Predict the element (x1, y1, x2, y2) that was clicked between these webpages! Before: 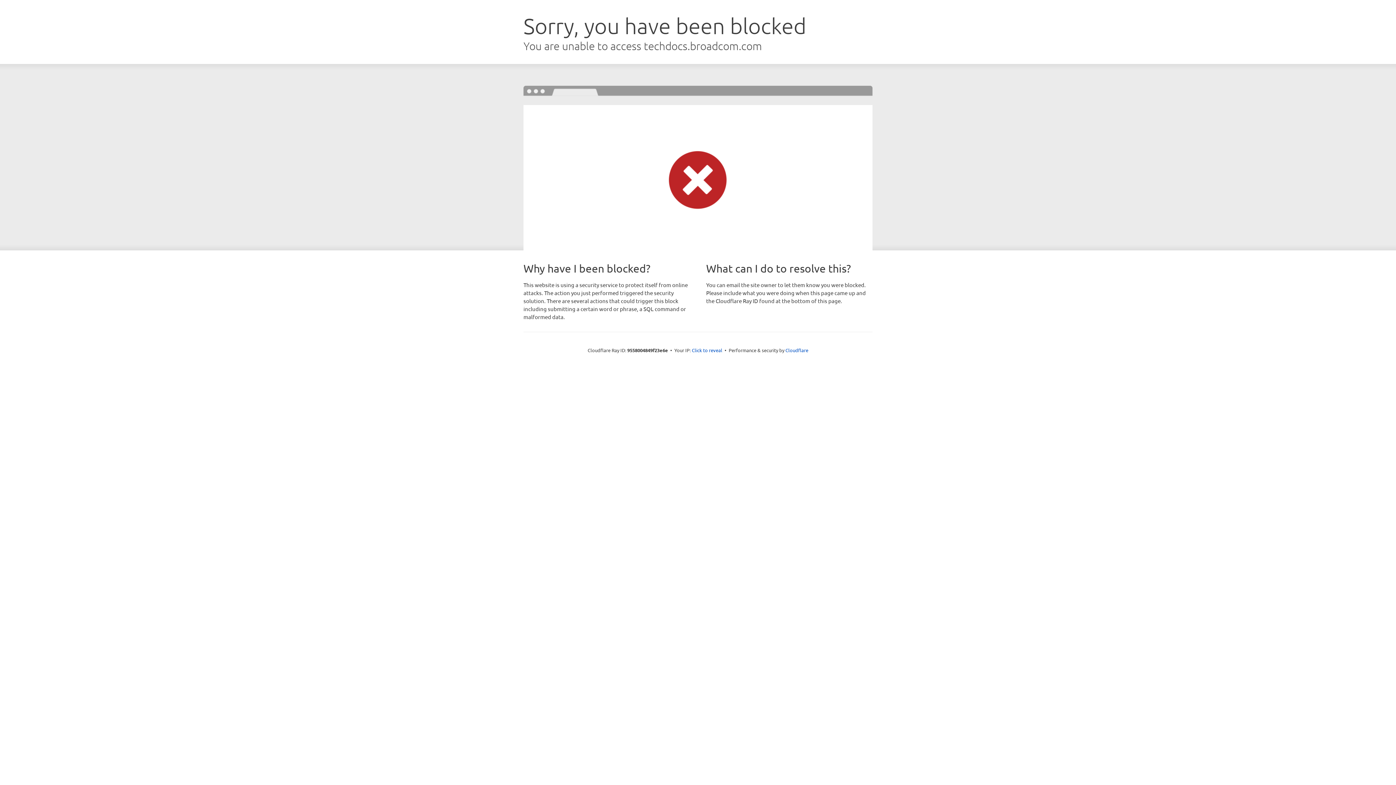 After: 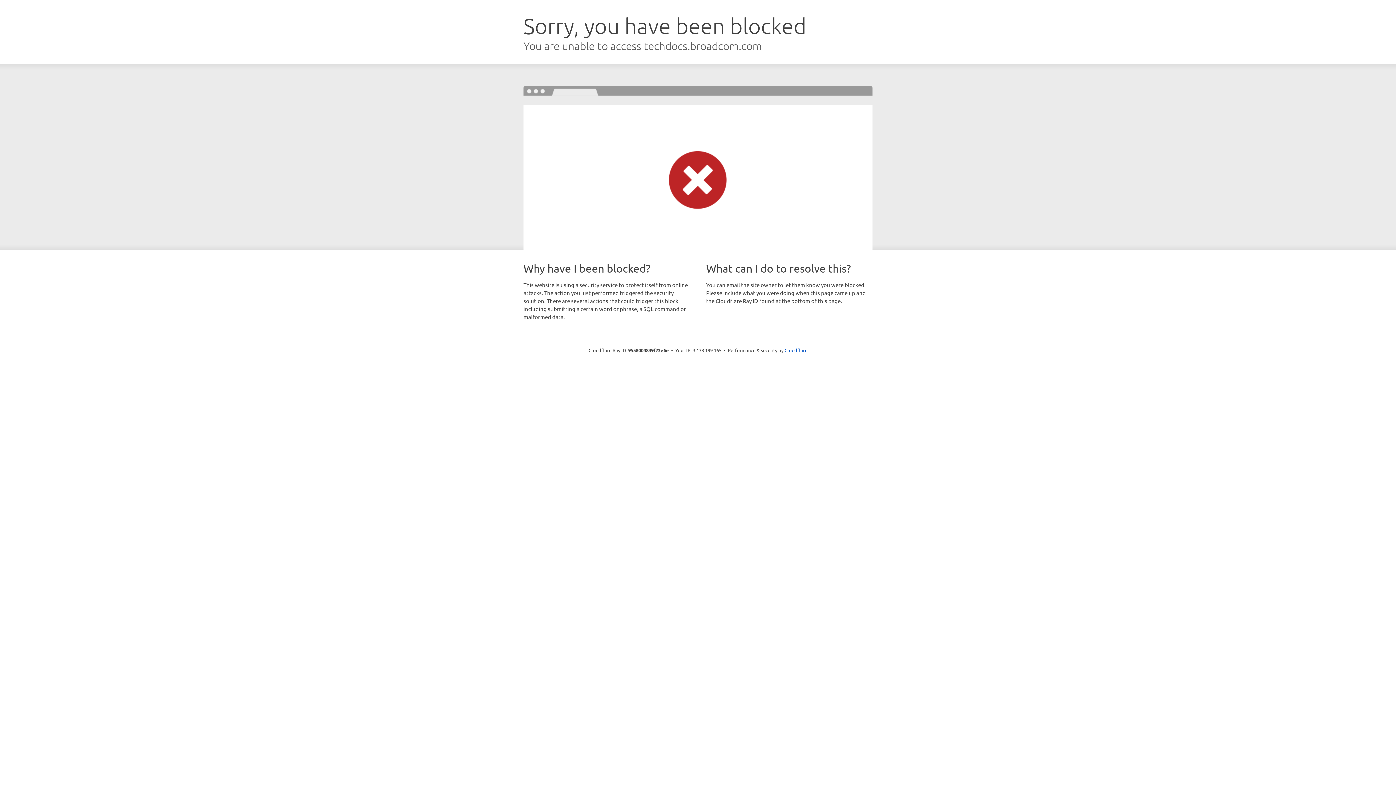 Action: bbox: (692, 346, 722, 353) label: Click to reveal